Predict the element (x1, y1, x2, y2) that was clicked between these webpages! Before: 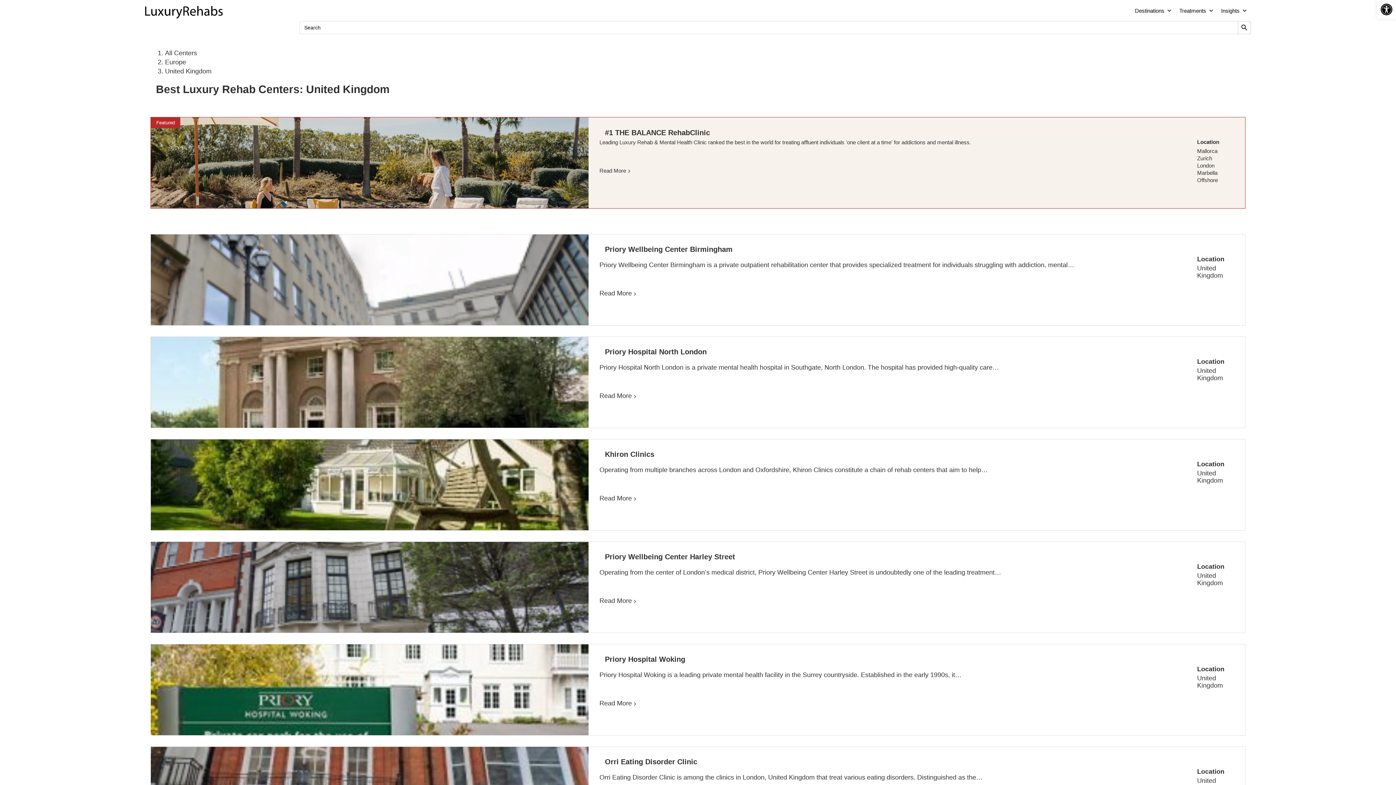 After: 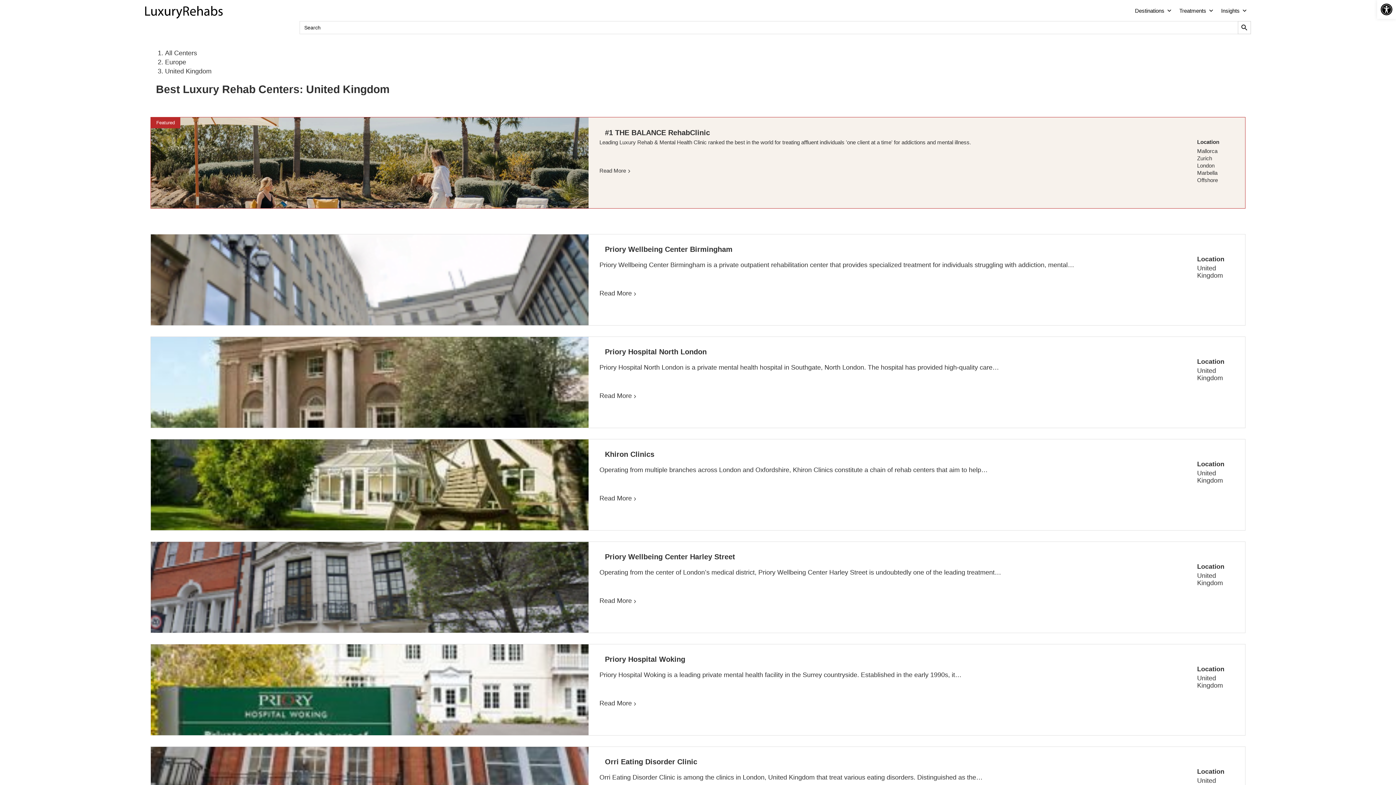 Action: label: United Kingdom bbox: (1197, 572, 1223, 586)